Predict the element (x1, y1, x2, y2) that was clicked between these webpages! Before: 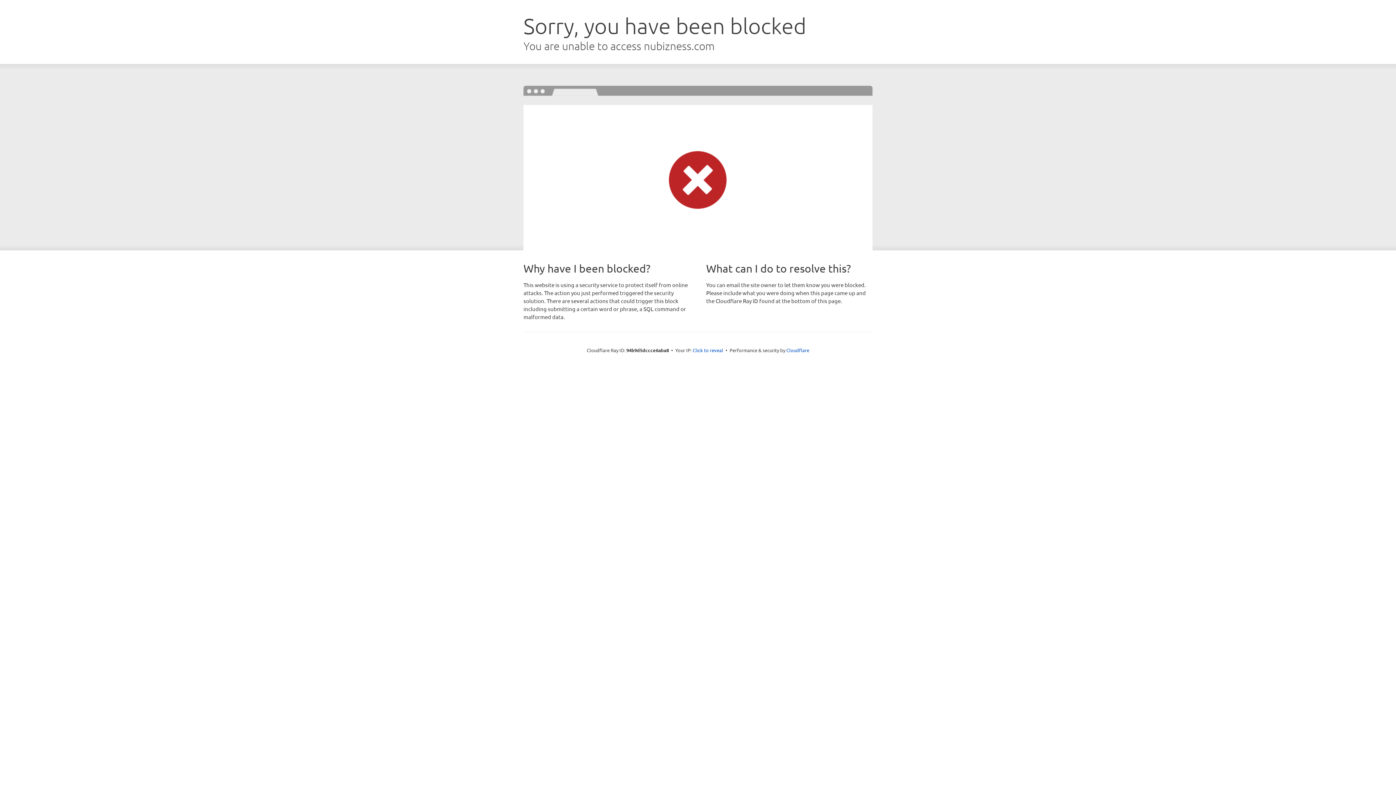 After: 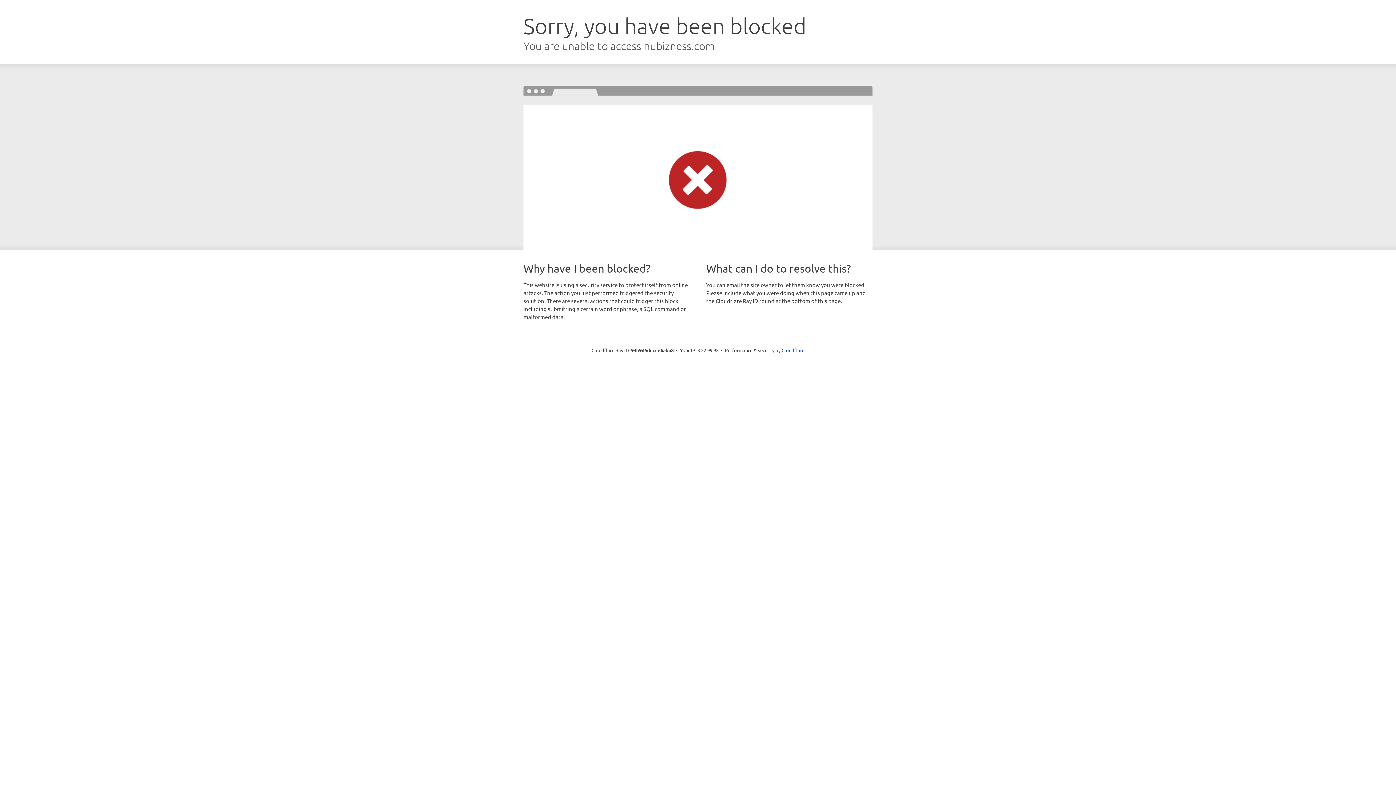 Action: bbox: (692, 346, 723, 353) label: Click to reveal